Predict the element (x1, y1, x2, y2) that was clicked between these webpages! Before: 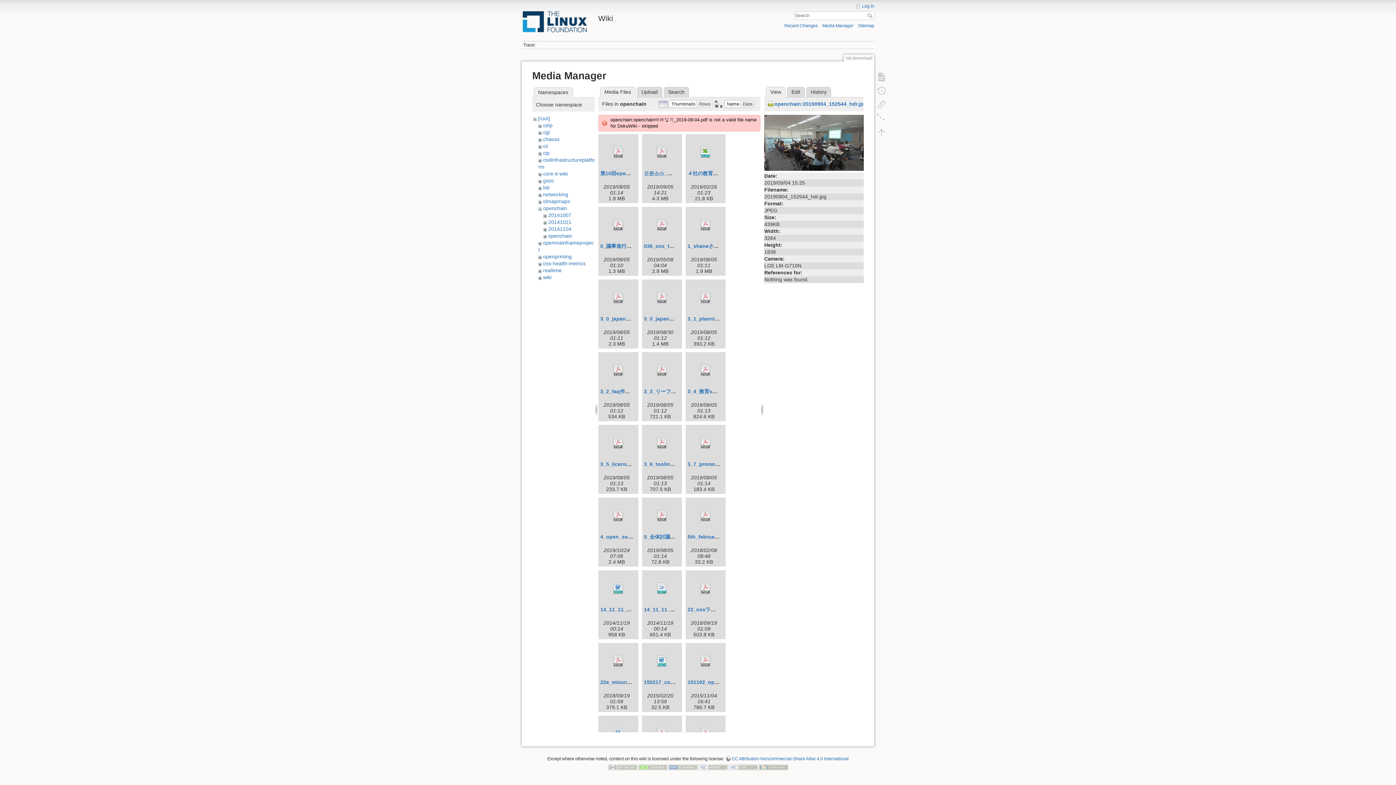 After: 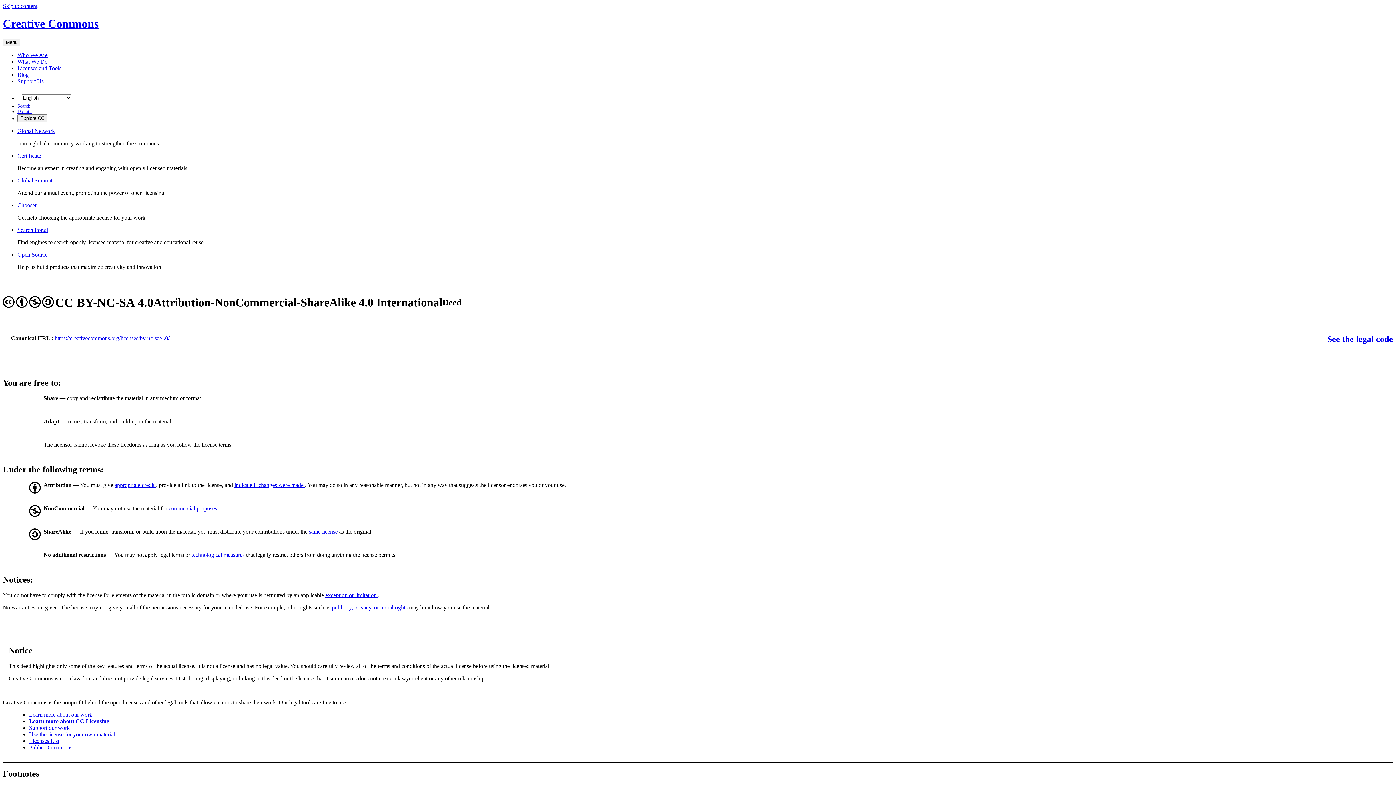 Action: bbox: (608, 765, 637, 770)